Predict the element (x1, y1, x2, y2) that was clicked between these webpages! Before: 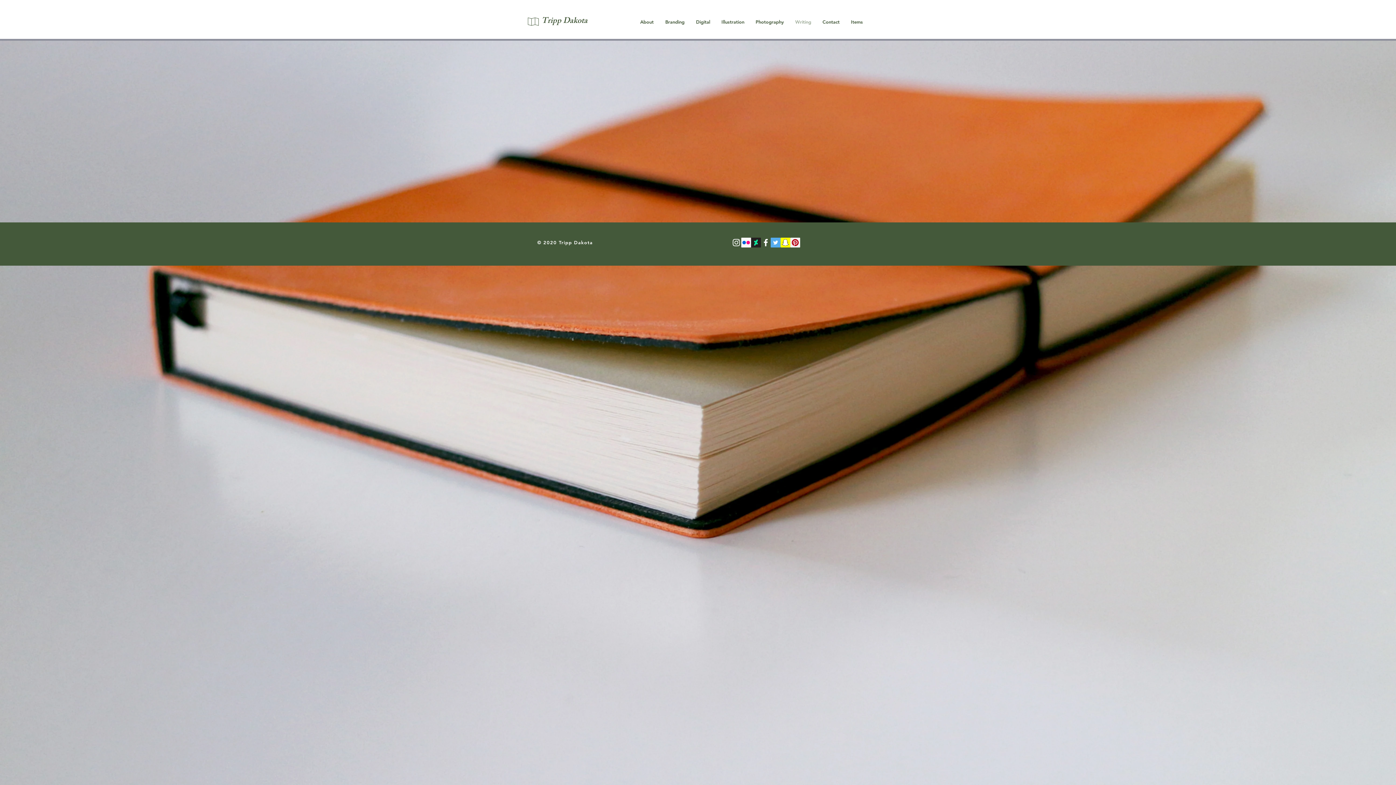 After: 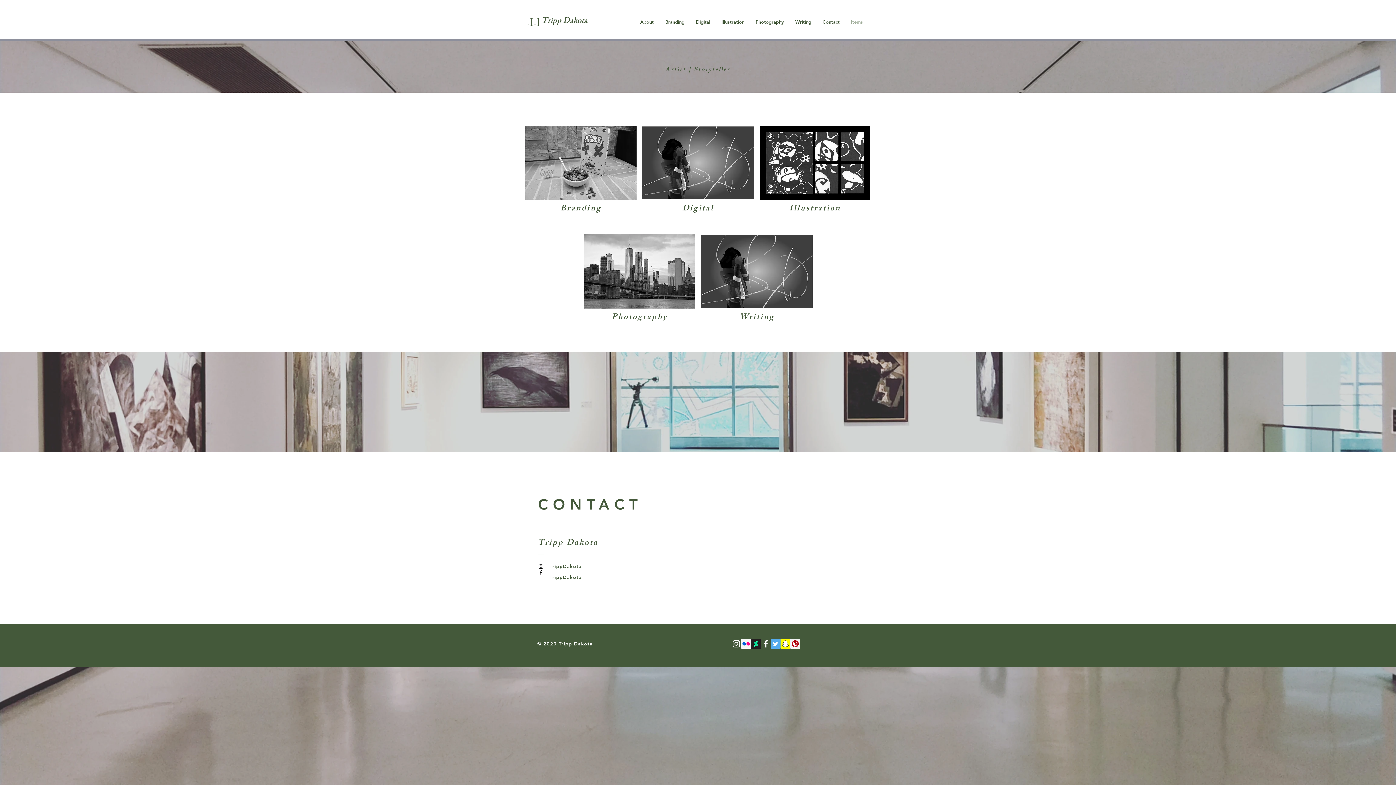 Action: bbox: (817, 12, 845, 30) label: Contact